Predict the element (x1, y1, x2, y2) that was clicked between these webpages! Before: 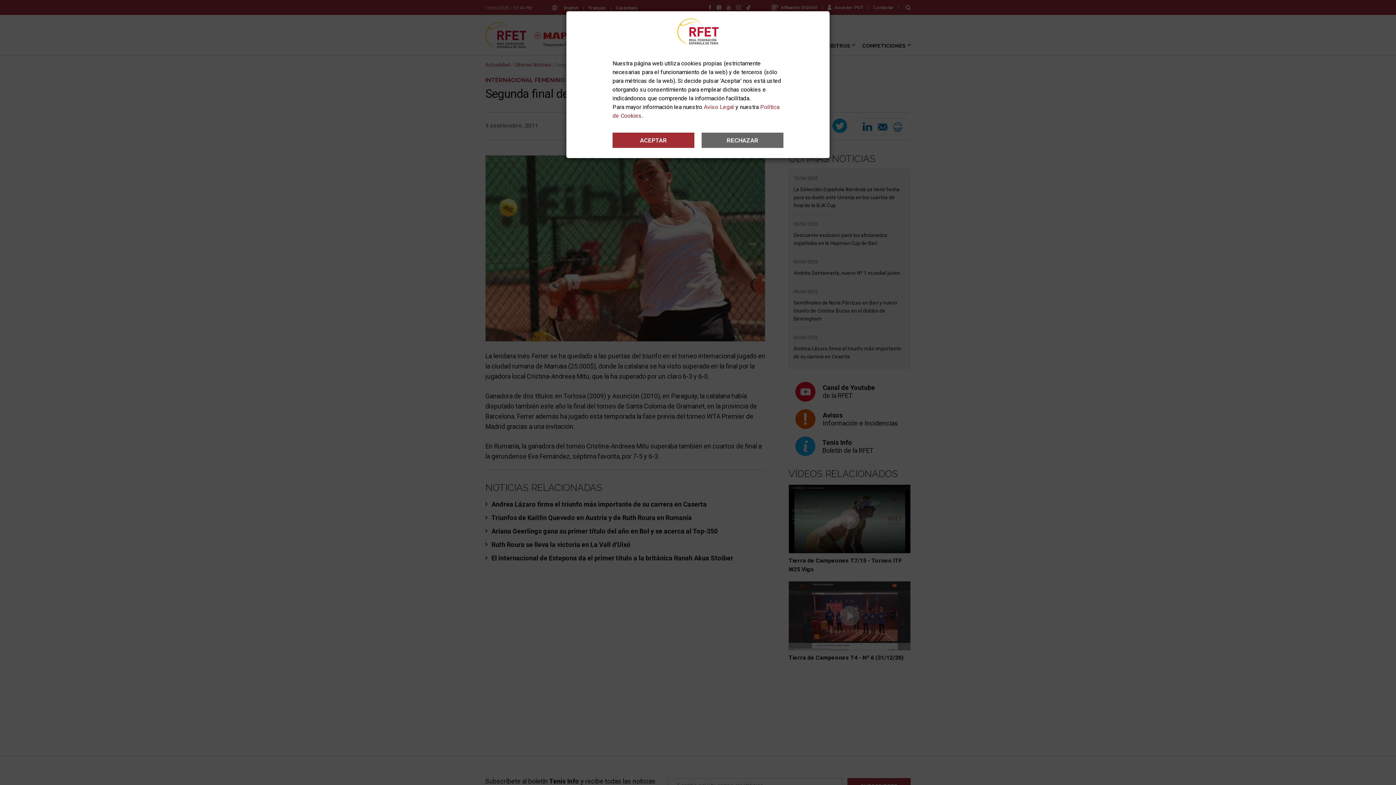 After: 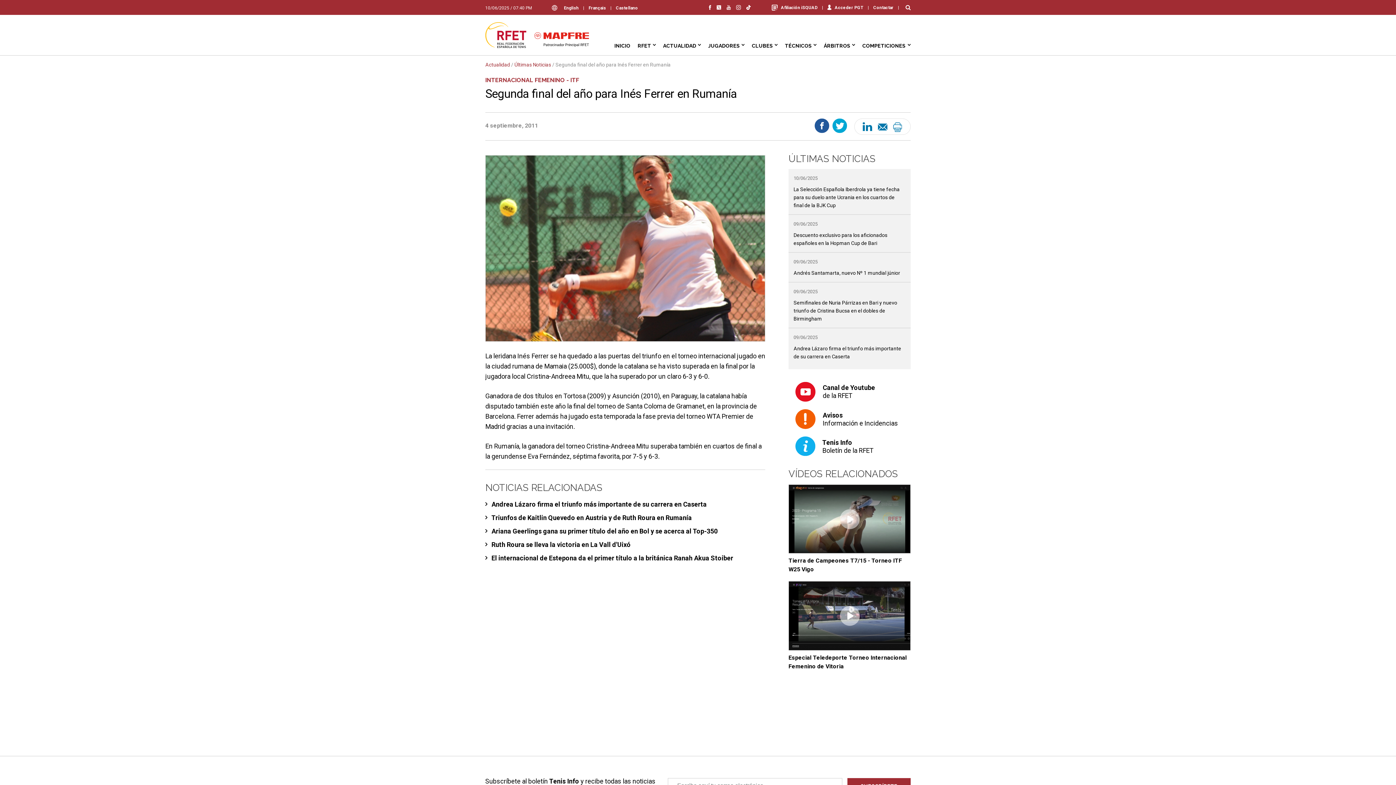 Action: bbox: (701, 132, 783, 148) label: RECHAZAR